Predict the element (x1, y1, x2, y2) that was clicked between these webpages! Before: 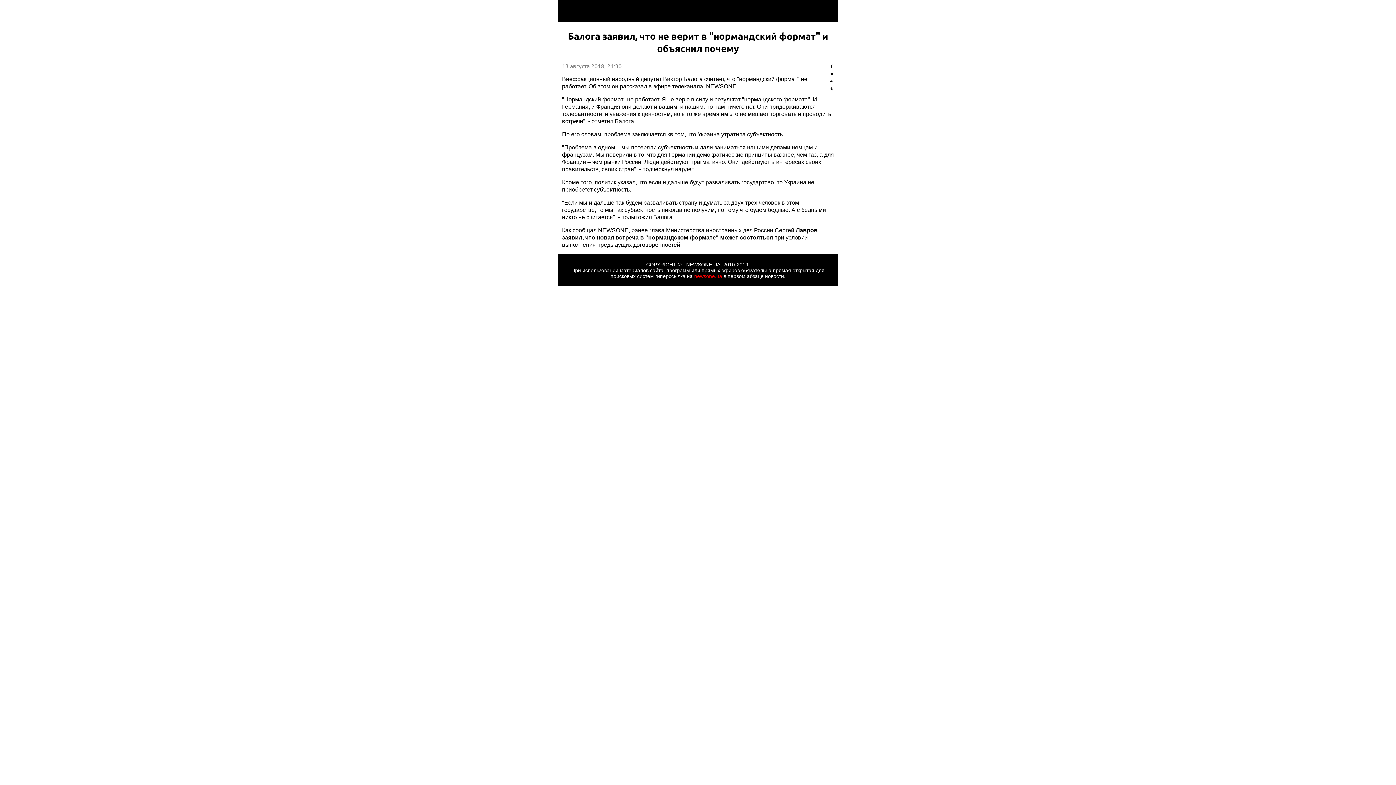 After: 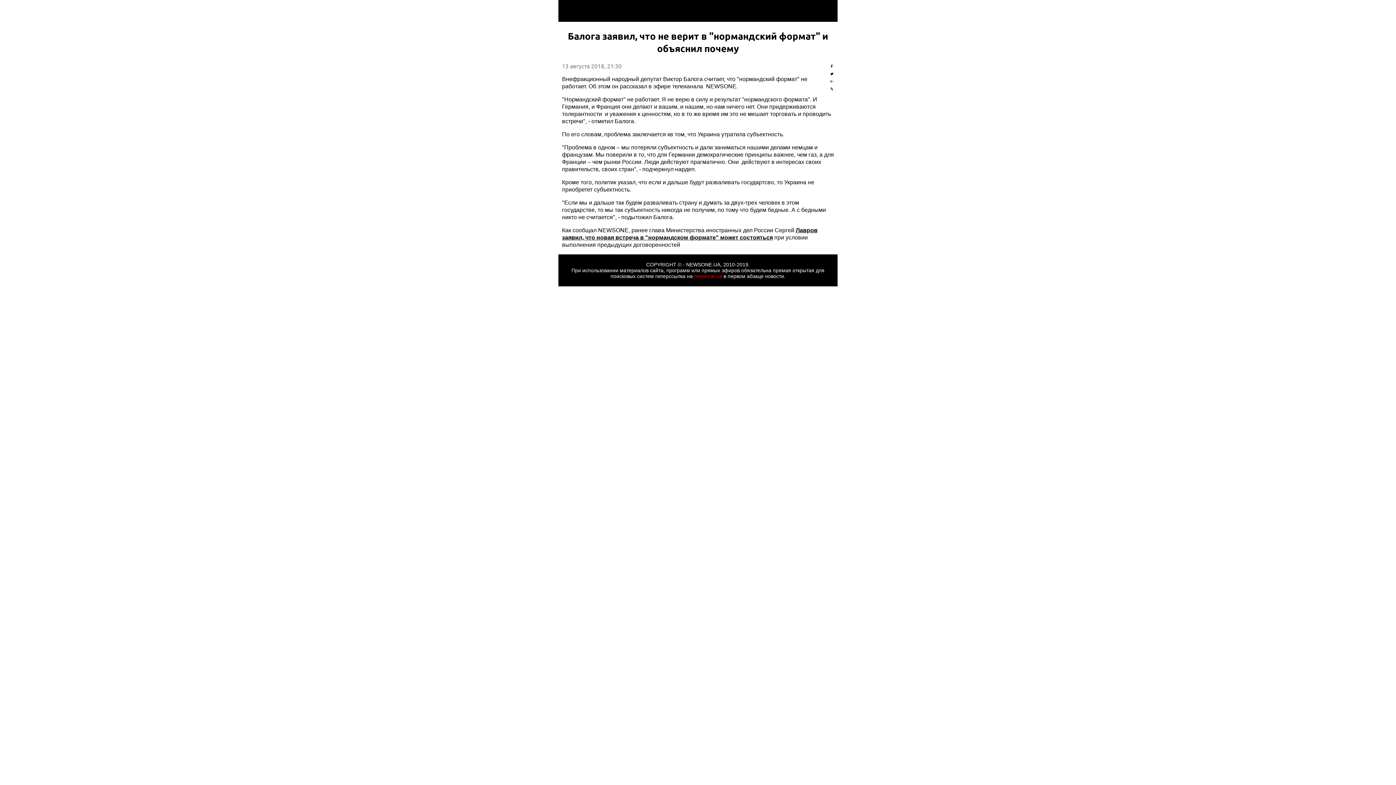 Action: bbox: (694, 273, 722, 279) label: newsone.ua